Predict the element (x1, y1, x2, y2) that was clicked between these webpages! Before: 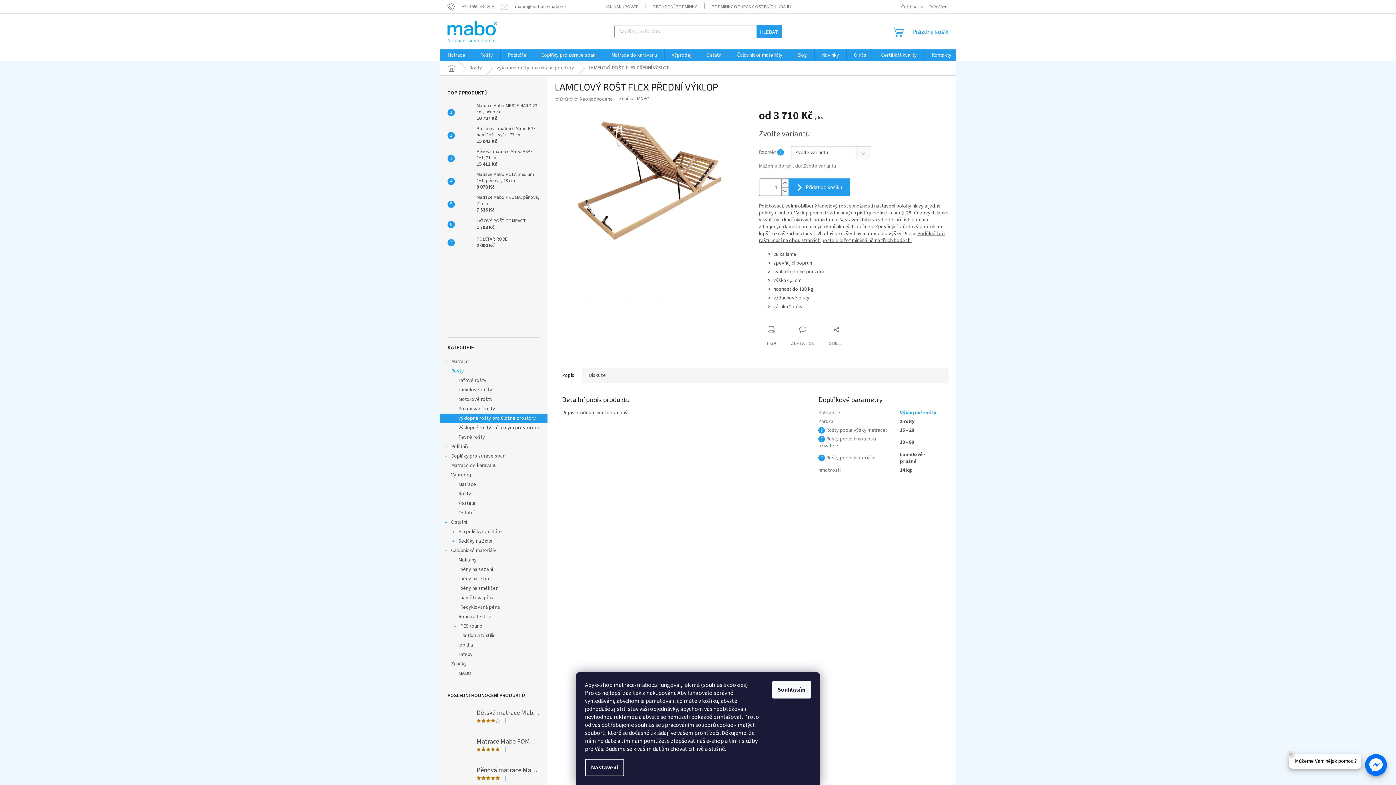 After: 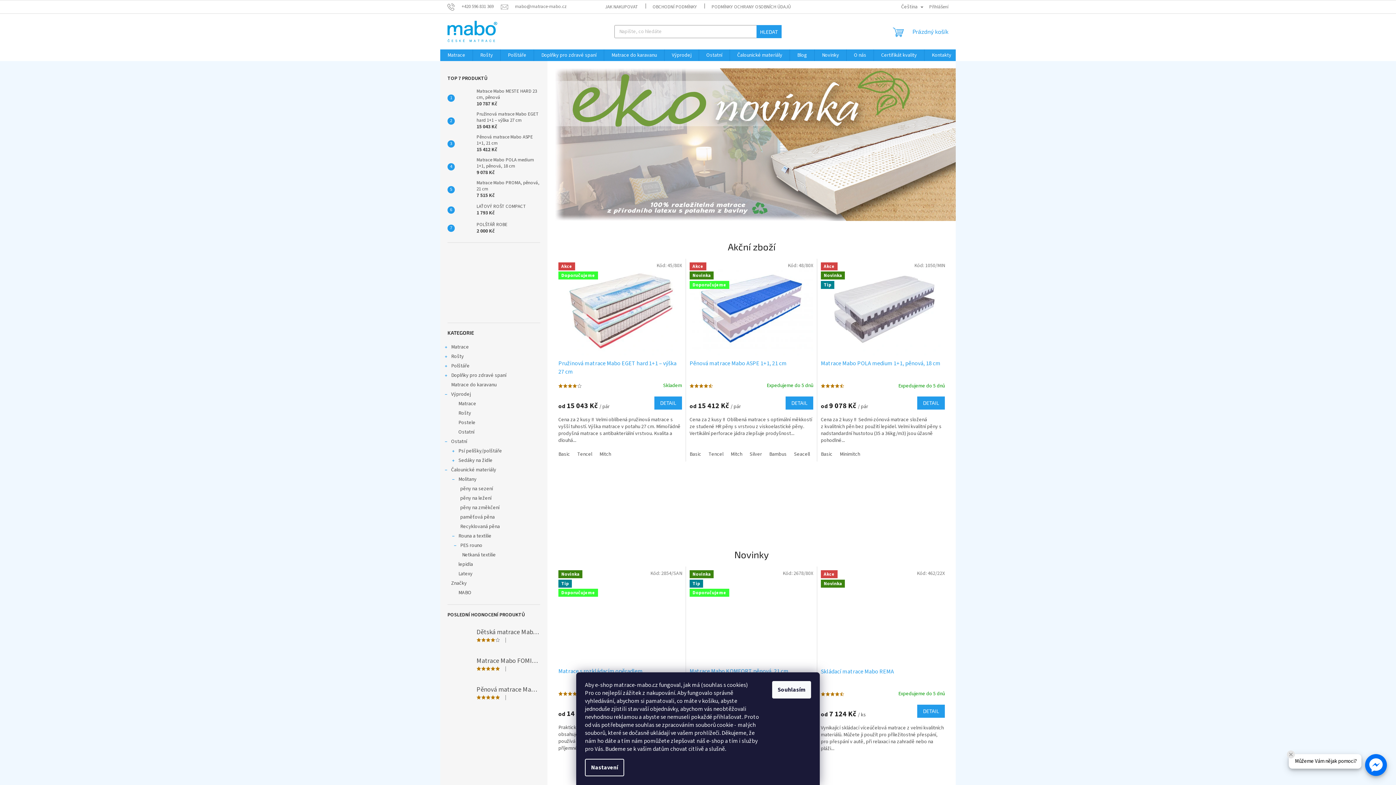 Action: bbox: (447, 20, 497, 42)